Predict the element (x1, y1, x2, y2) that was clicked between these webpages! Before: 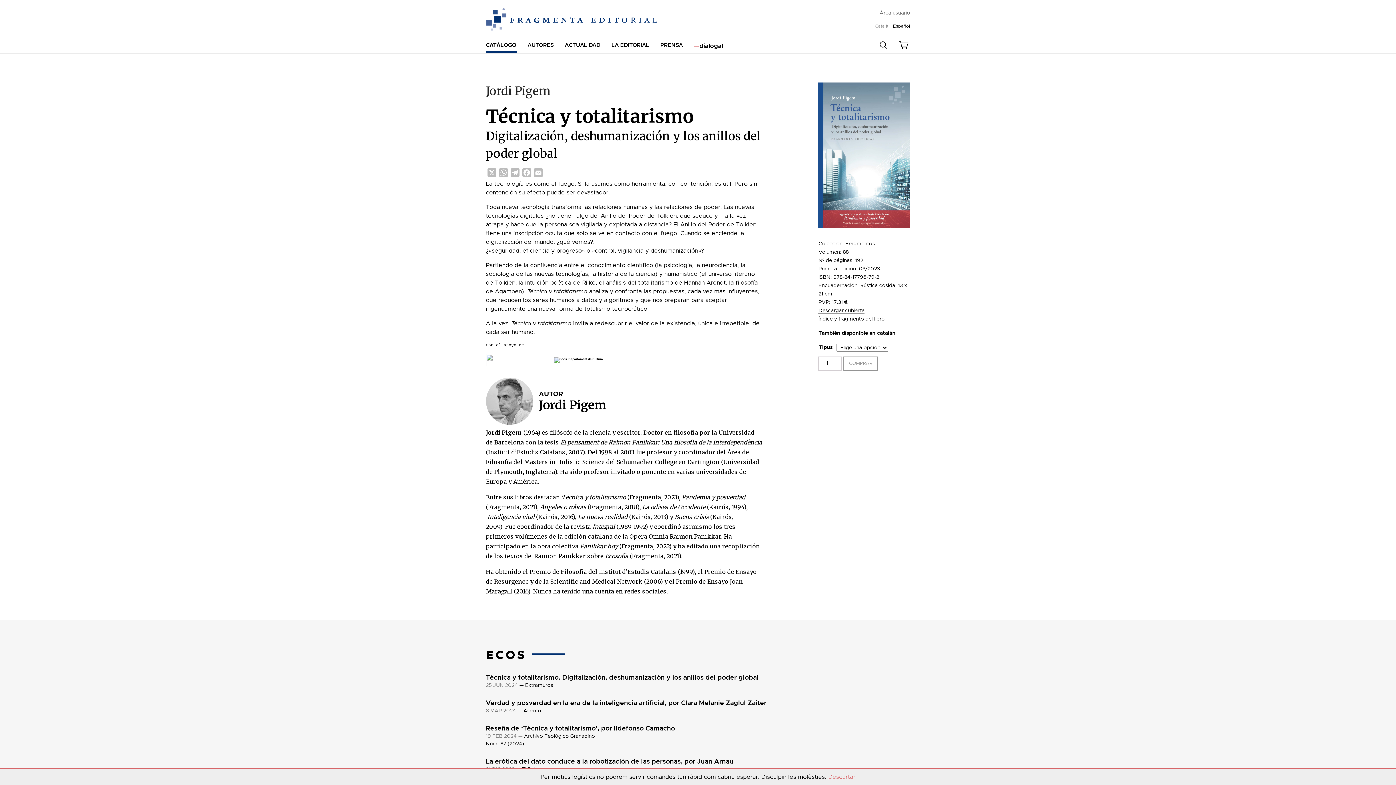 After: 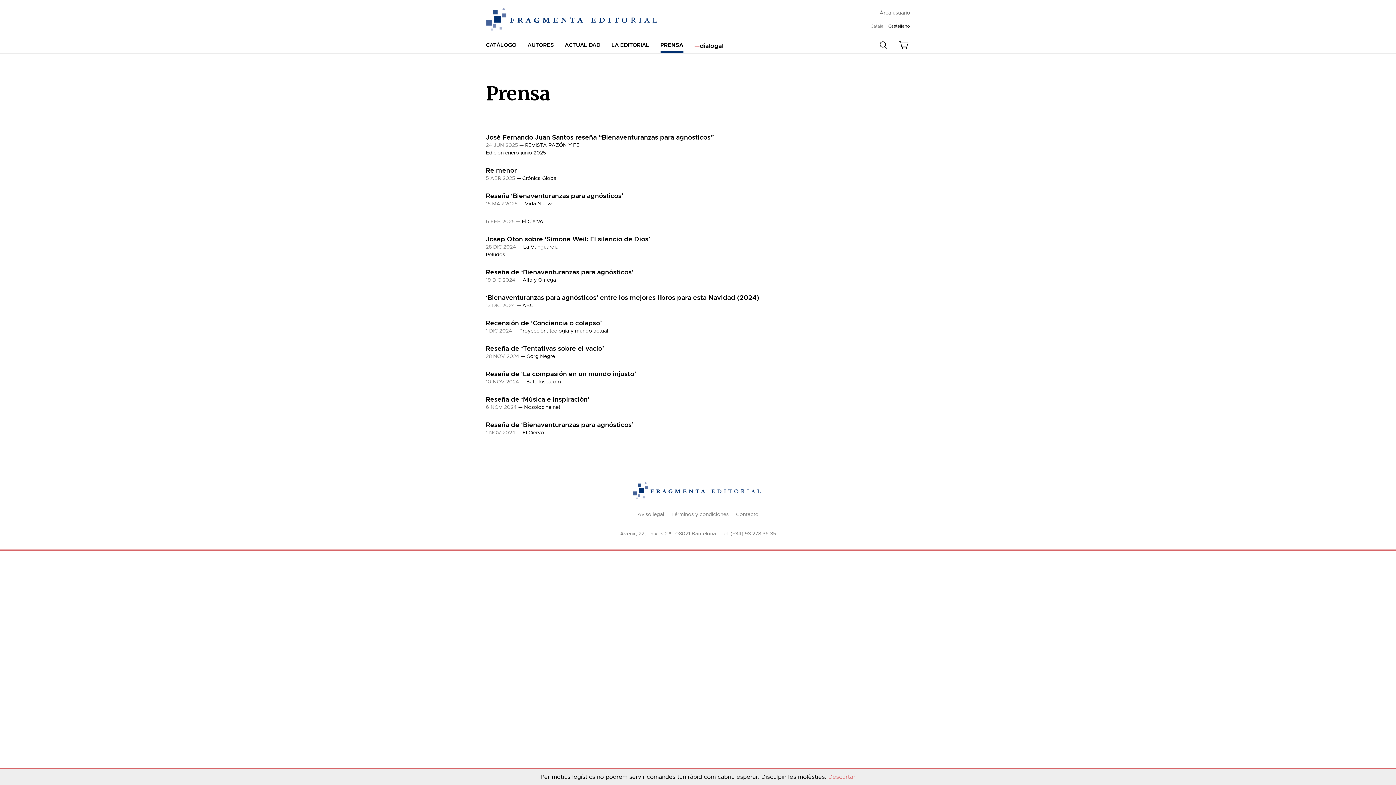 Action: bbox: (660, 41, 683, 53) label: PRENSA